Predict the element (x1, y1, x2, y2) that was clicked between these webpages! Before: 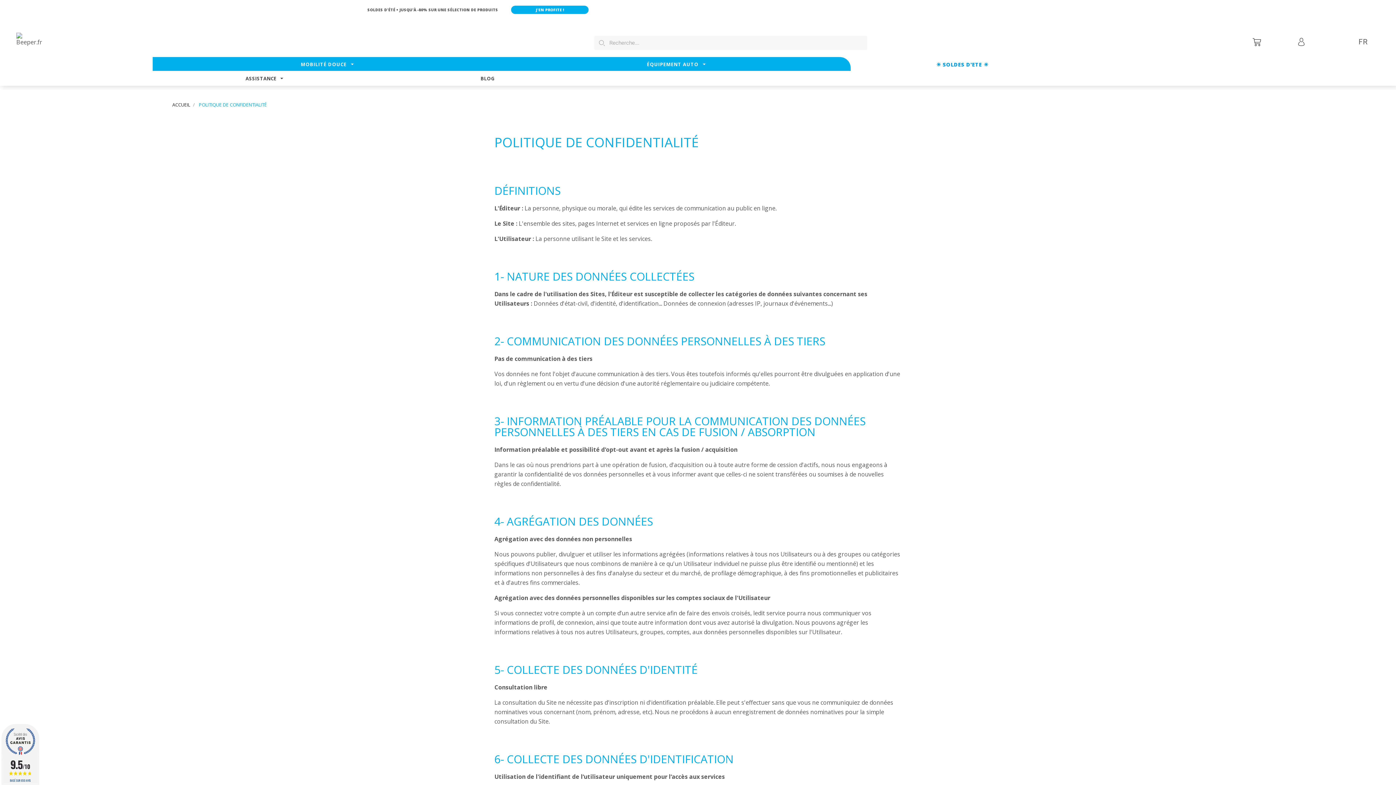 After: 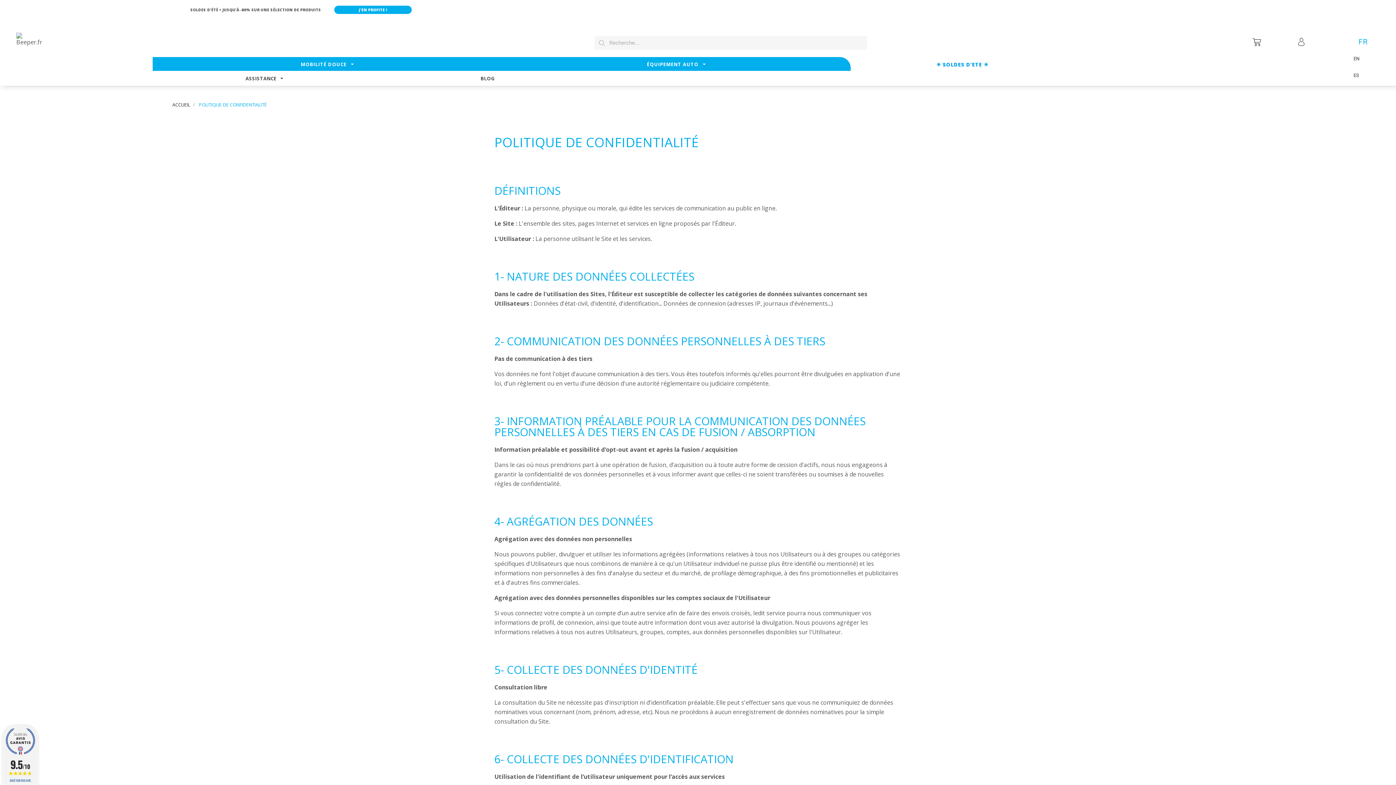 Action: label: FR bbox: (1351, 33, 1375, 50)